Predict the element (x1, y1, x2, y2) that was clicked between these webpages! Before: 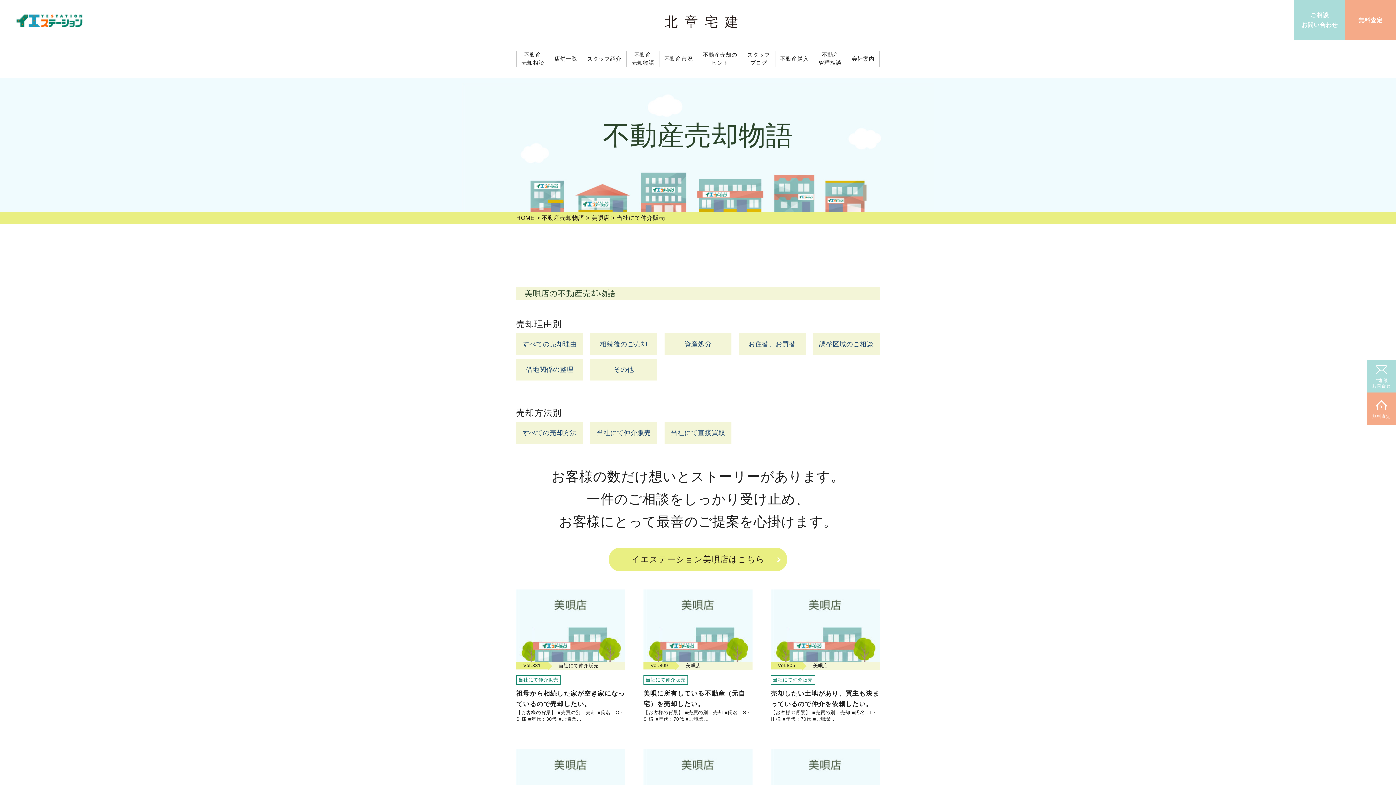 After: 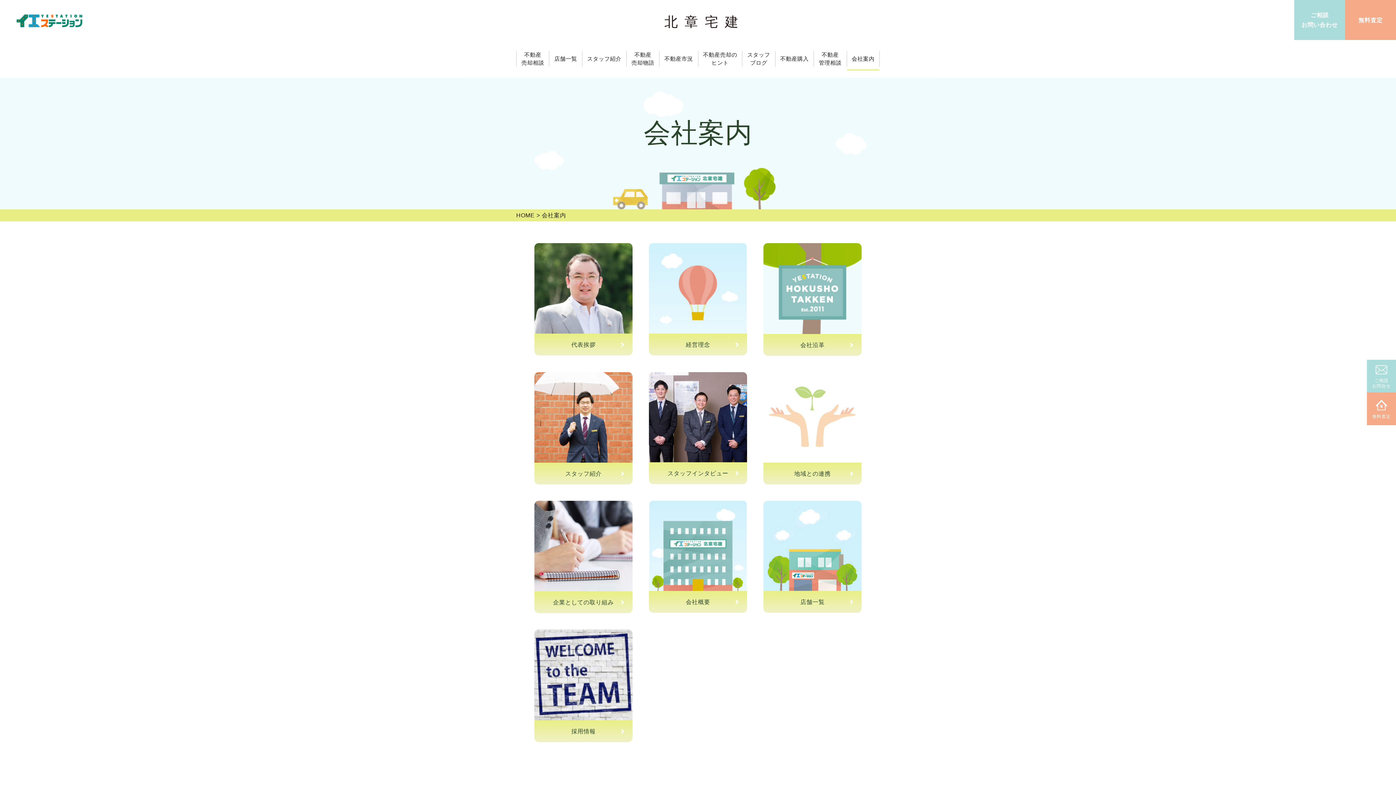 Action: bbox: (847, 50, 879, 66) label: 会社案内